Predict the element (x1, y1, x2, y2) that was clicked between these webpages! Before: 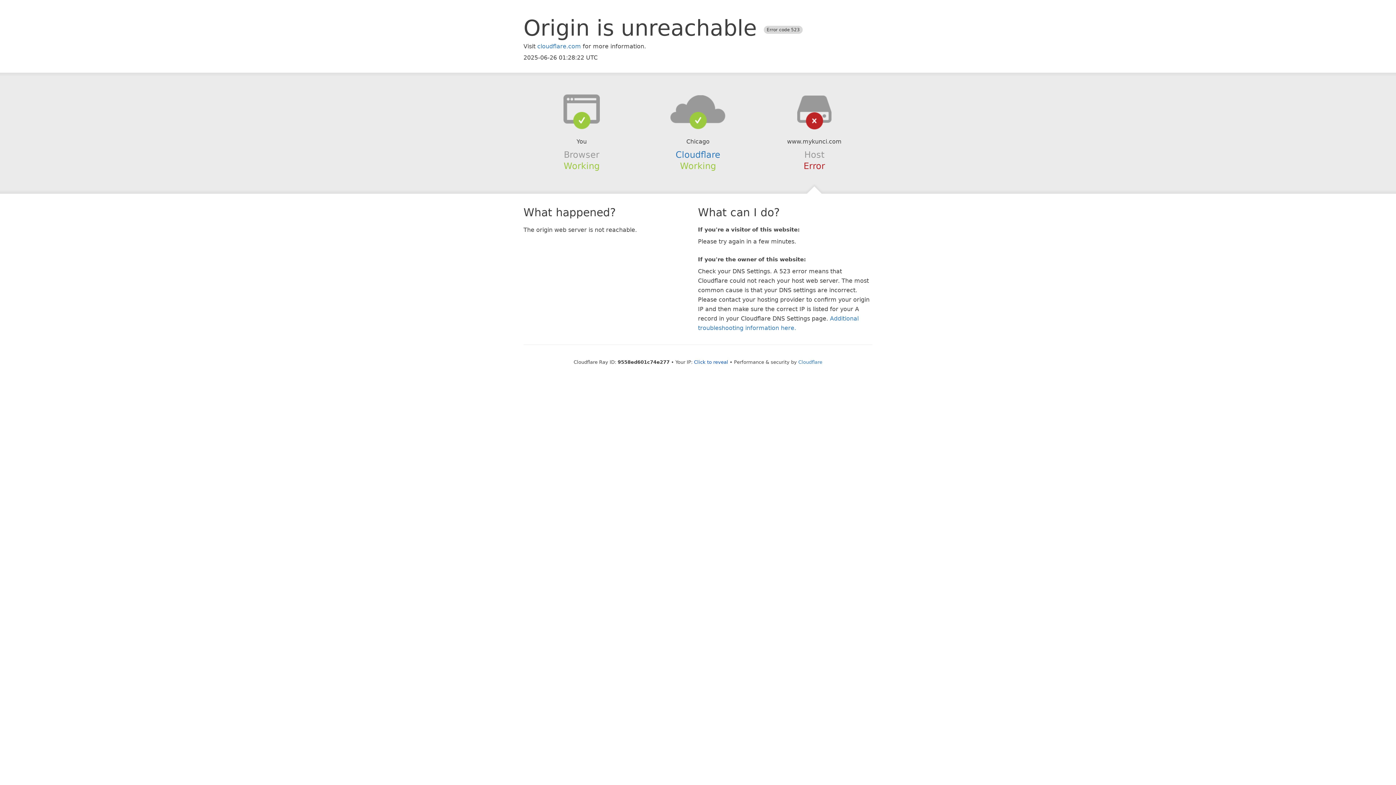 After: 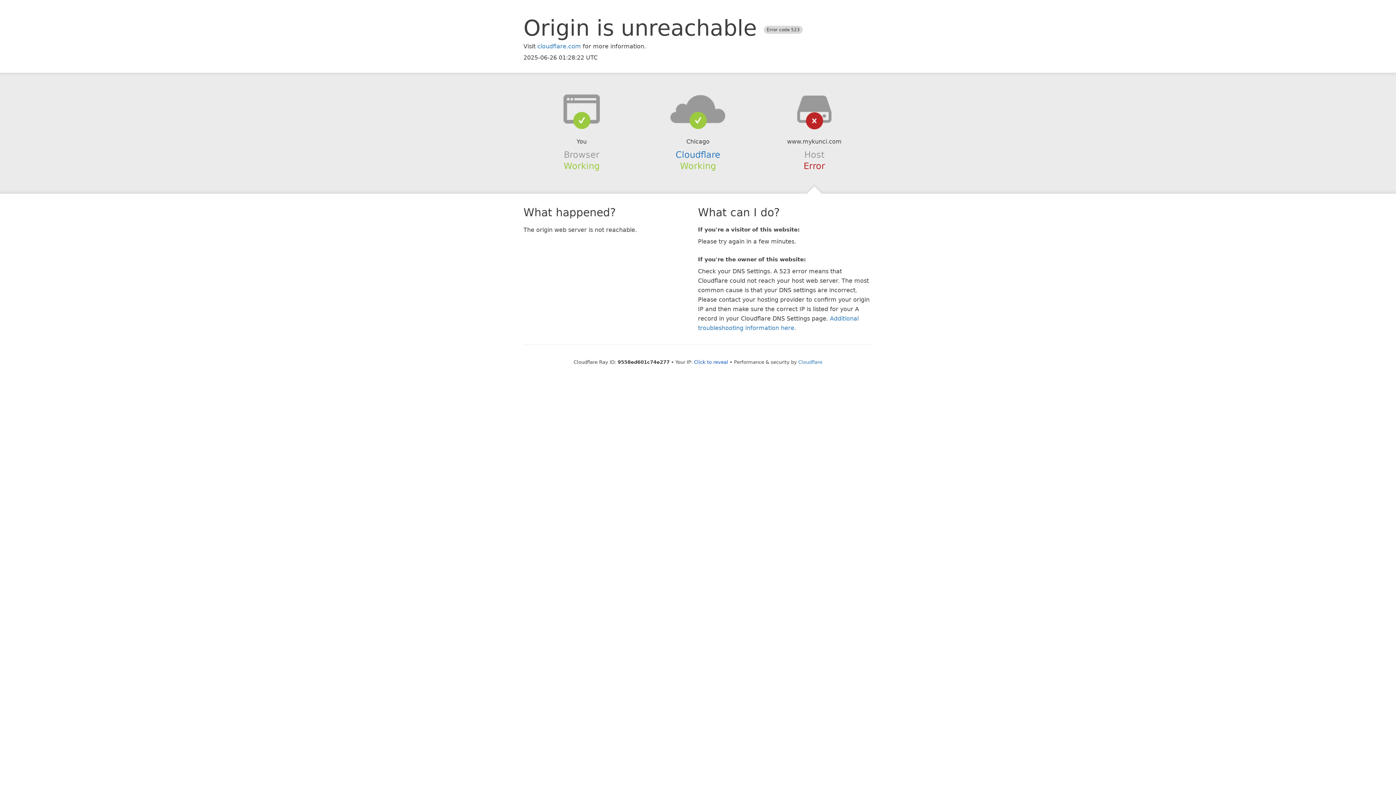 Action: bbox: (639, 94, 756, 123)